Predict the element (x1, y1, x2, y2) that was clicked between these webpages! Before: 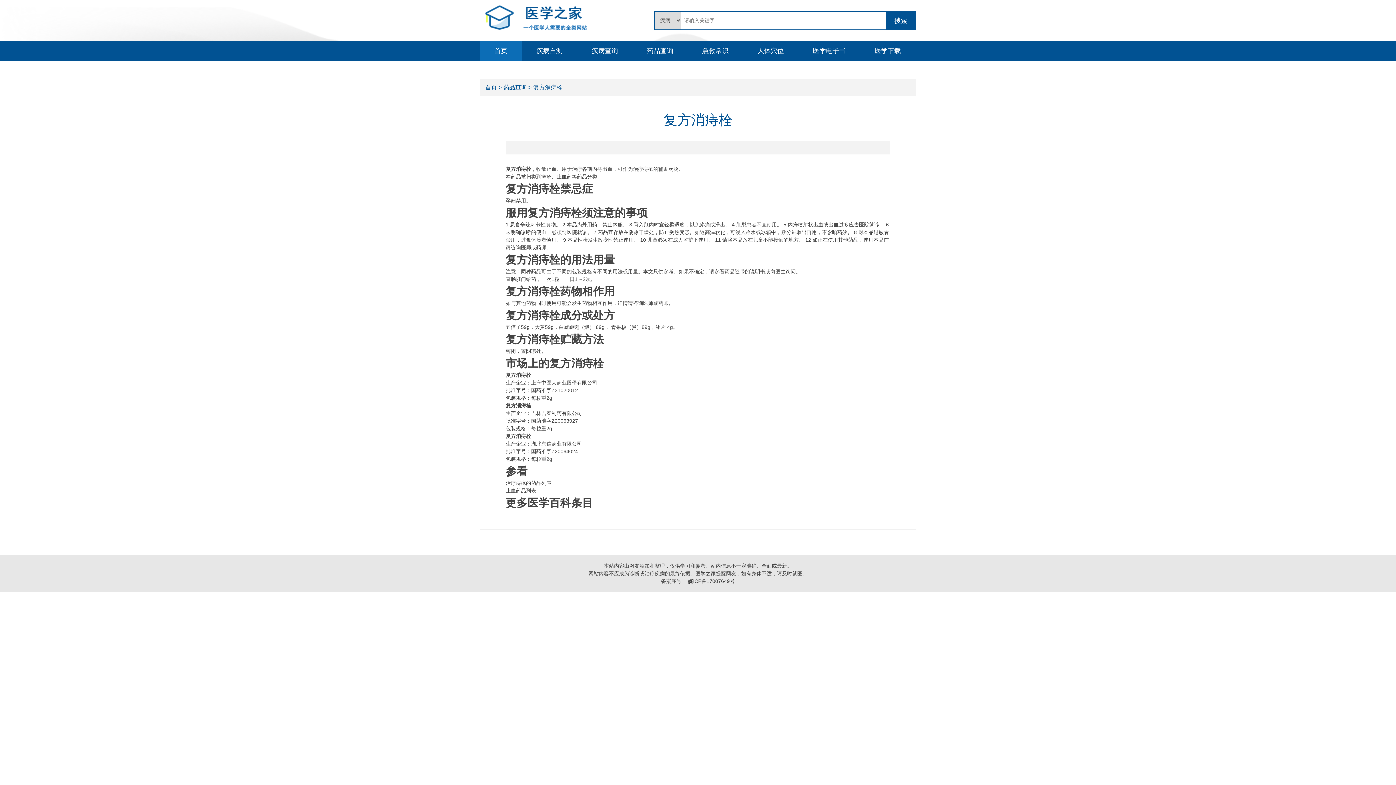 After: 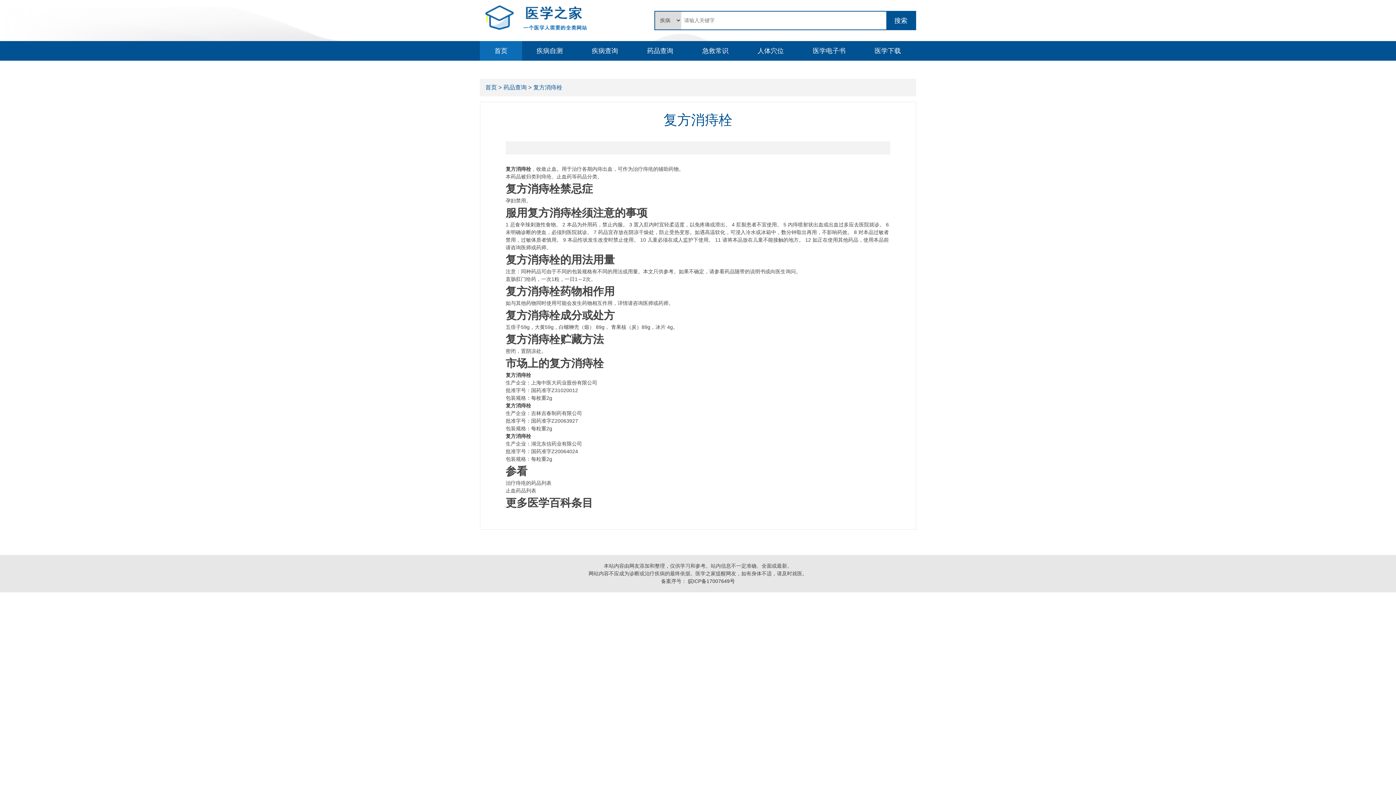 Action: label: 搜索 bbox: (886, 11, 915, 29)